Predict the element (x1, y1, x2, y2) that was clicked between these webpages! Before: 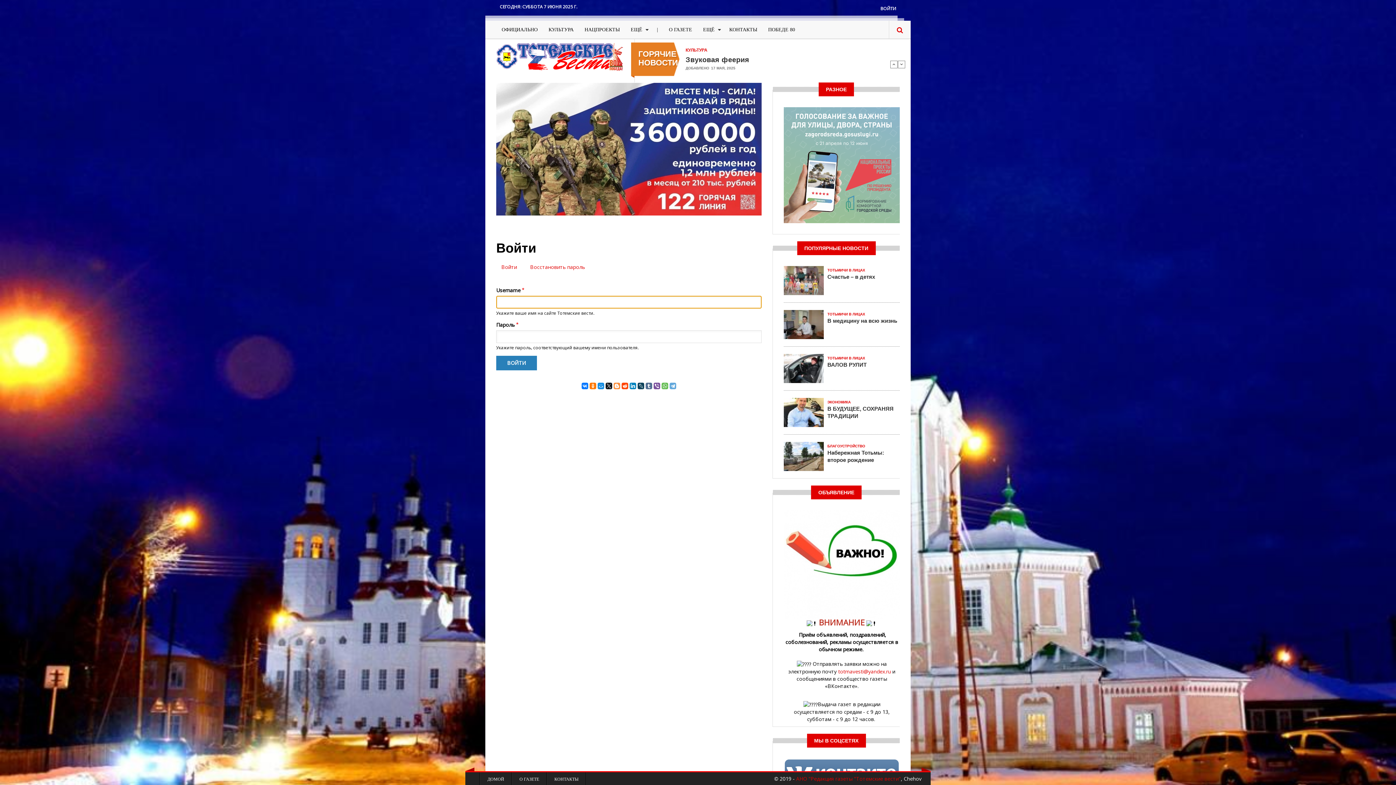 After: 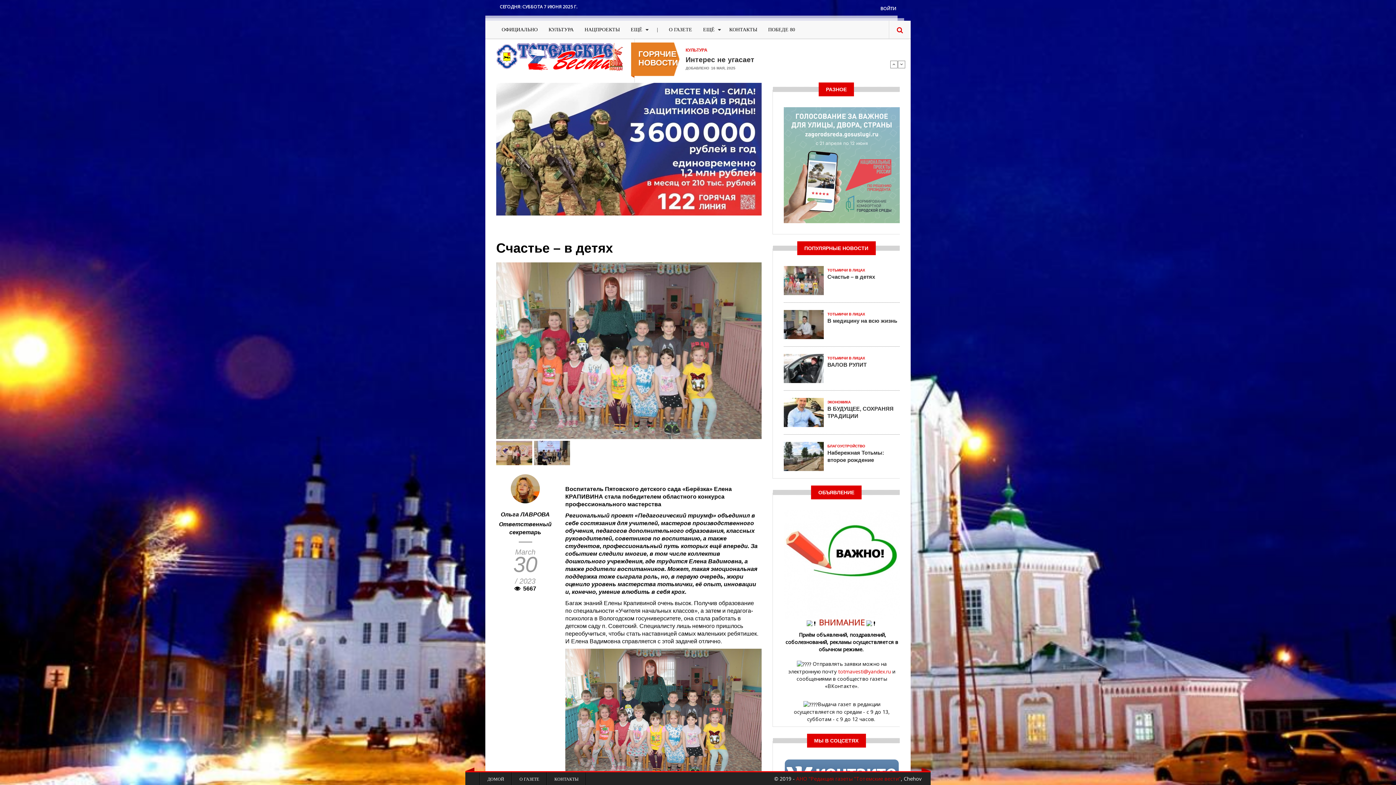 Action: bbox: (784, 276, 824, 283)